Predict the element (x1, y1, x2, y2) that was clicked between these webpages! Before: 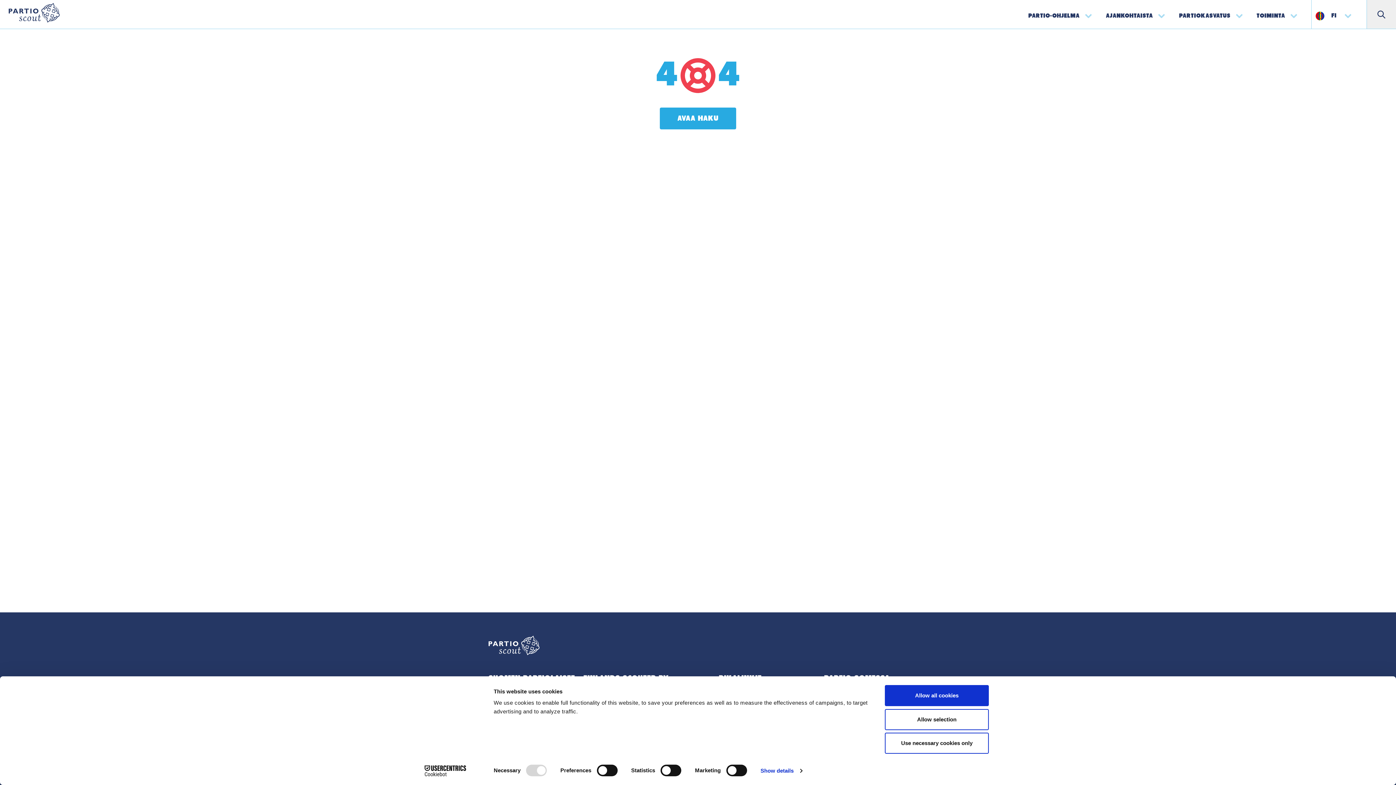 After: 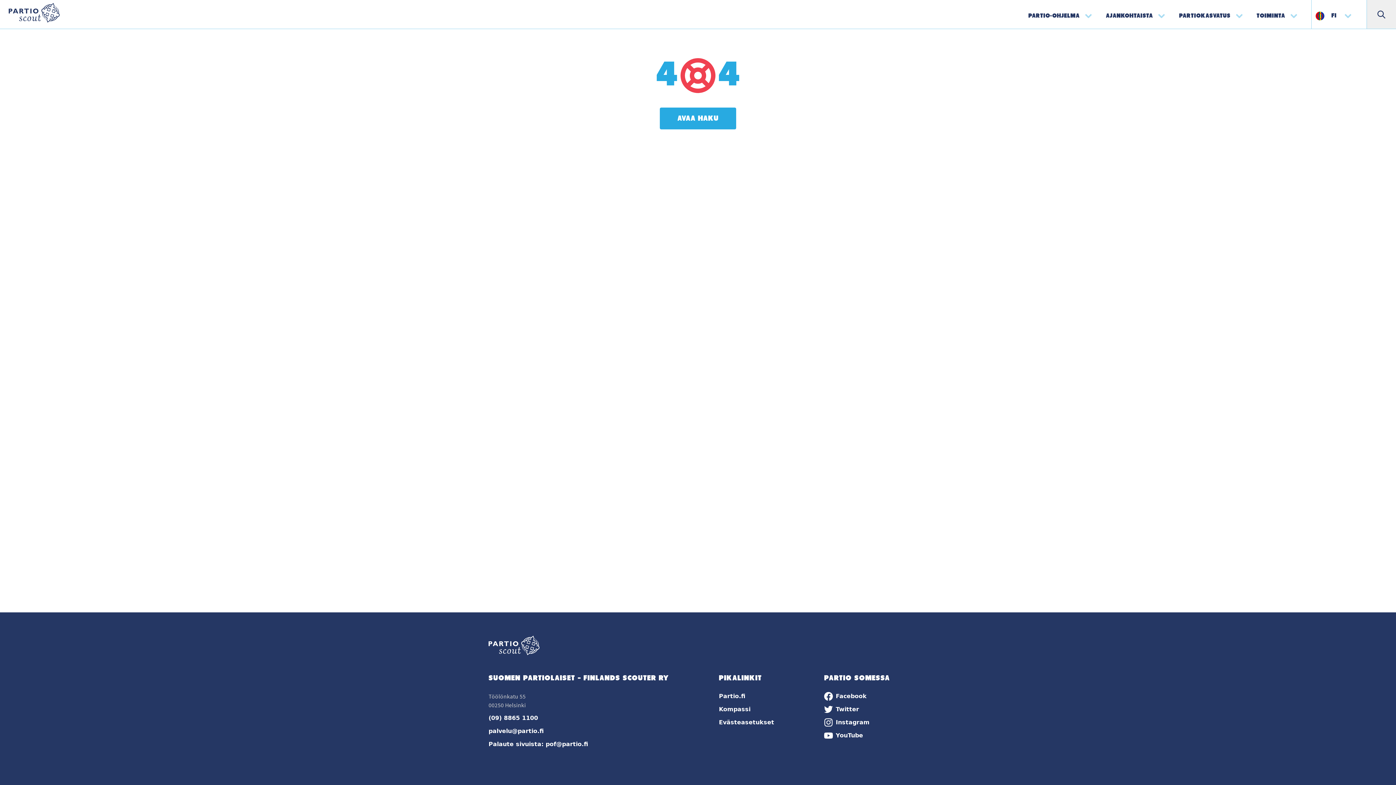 Action: bbox: (885, 713, 989, 734) label: Allow selection